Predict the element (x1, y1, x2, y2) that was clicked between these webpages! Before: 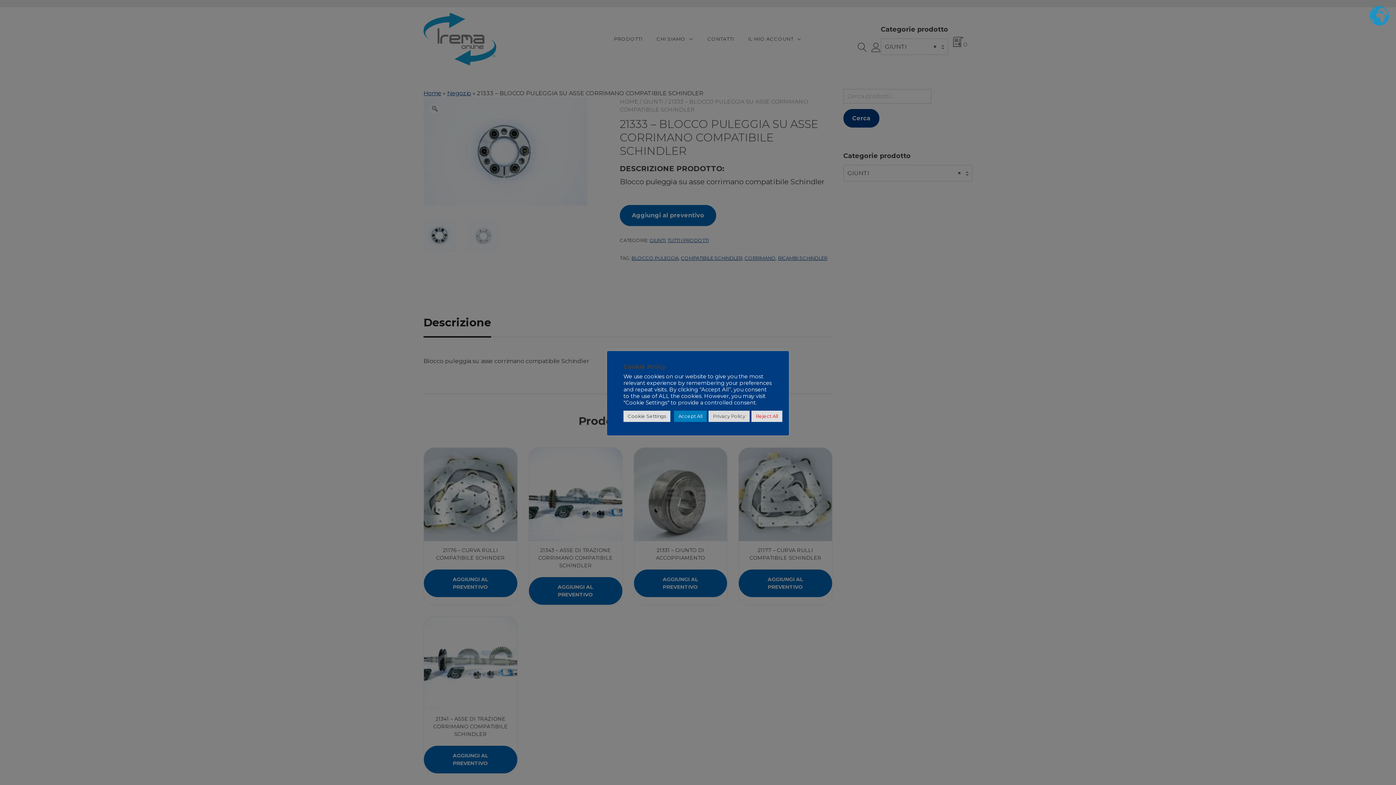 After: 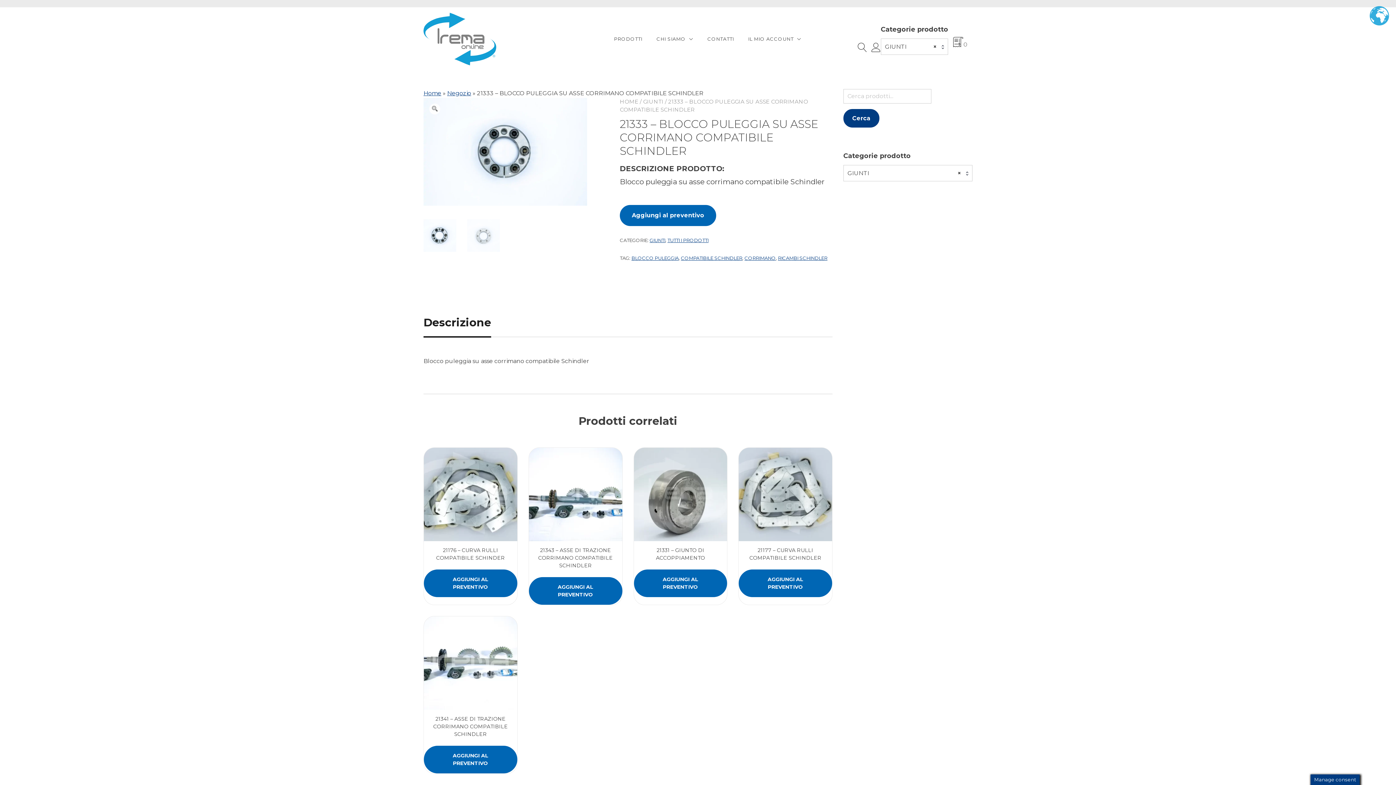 Action: label: Reject All bbox: (751, 410, 782, 422)